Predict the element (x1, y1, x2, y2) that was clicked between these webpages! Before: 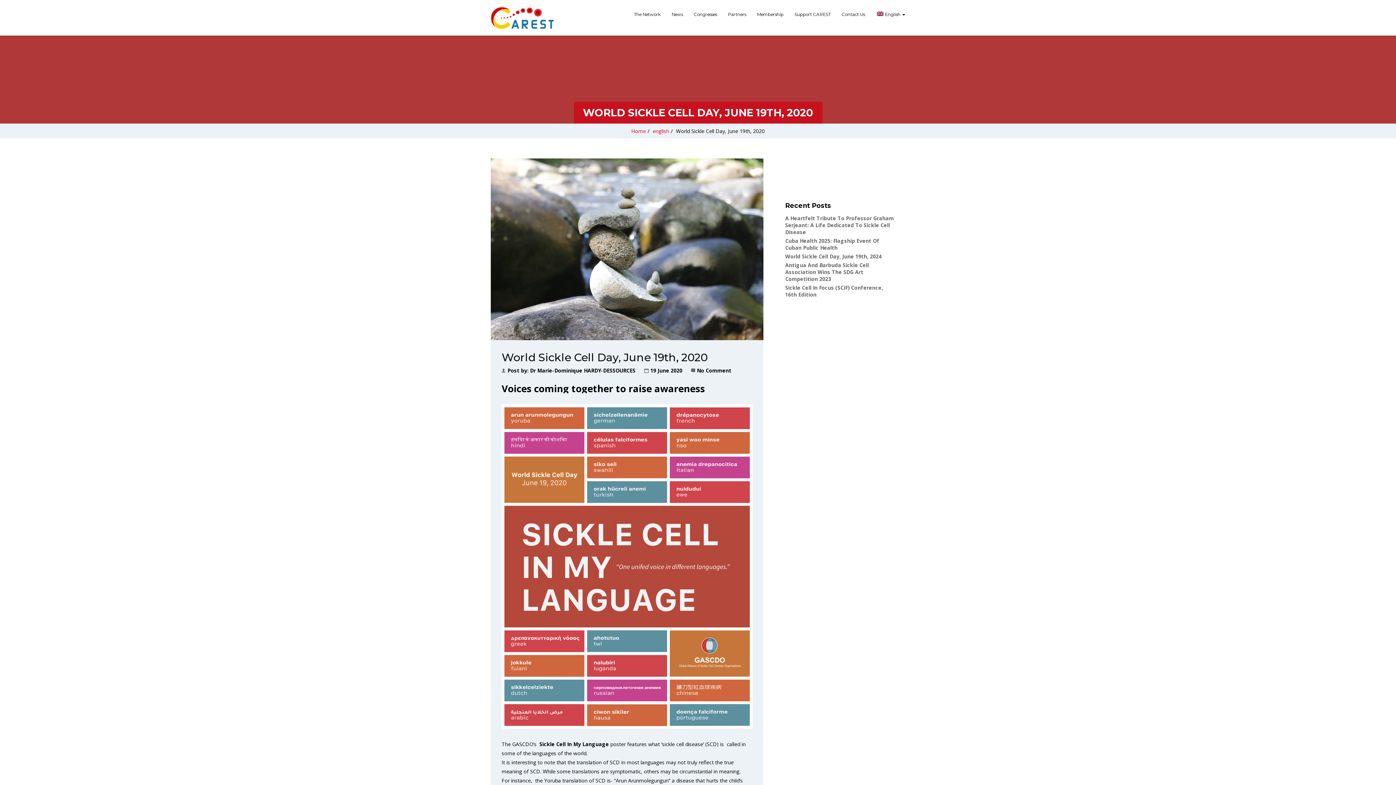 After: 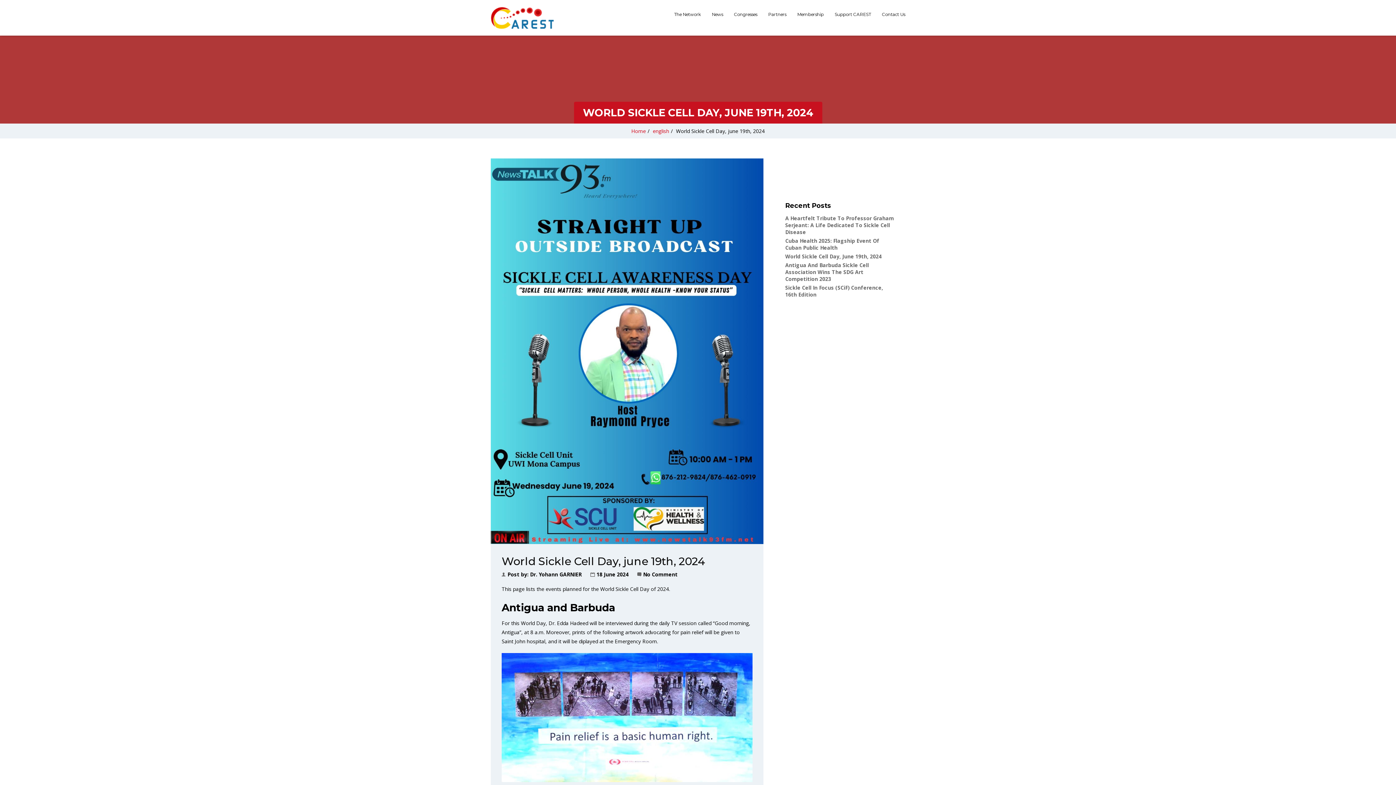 Action: label: World Sickle Cell Day, June 19th, 2024 bbox: (785, 253, 881, 260)